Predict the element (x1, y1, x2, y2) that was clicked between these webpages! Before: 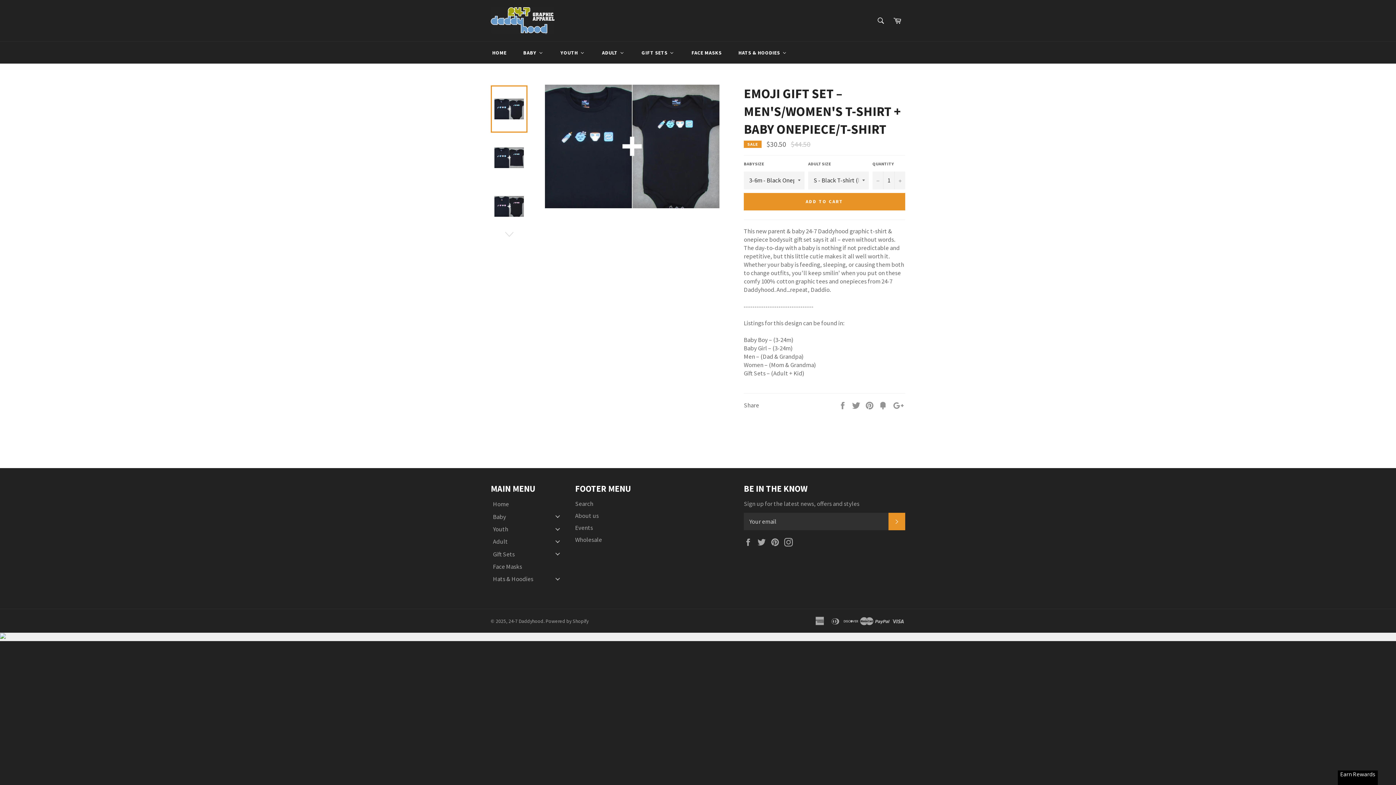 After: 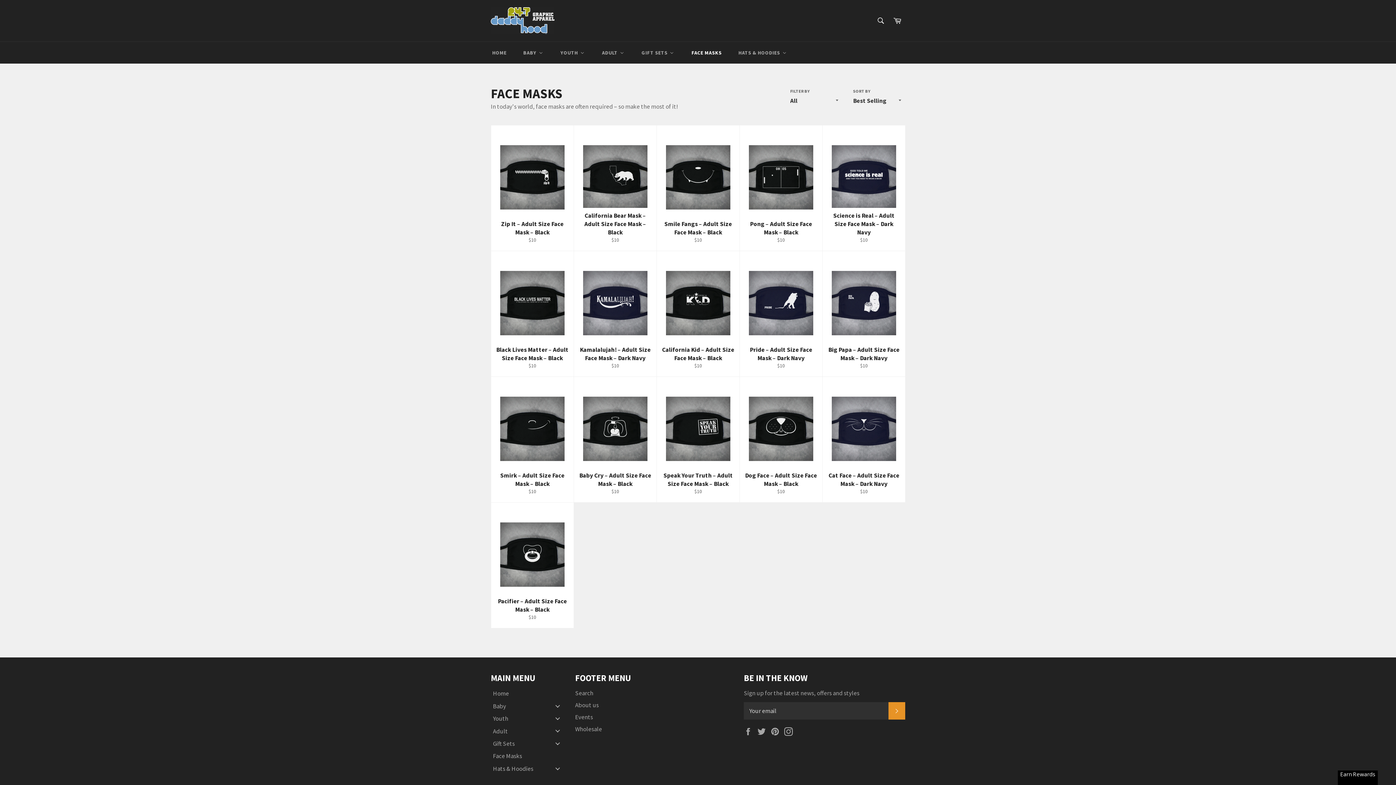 Action: label: Face Masks bbox: (682, 41, 729, 63)